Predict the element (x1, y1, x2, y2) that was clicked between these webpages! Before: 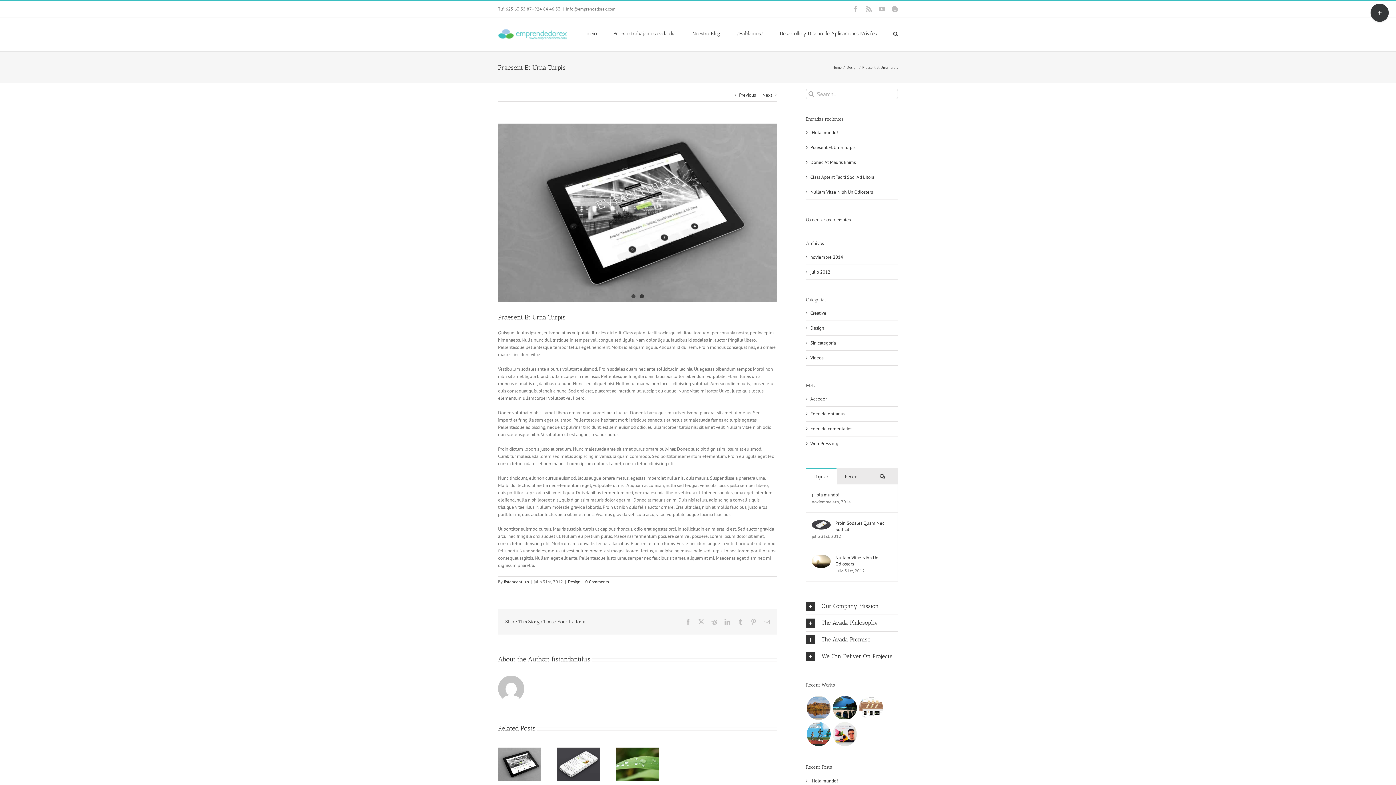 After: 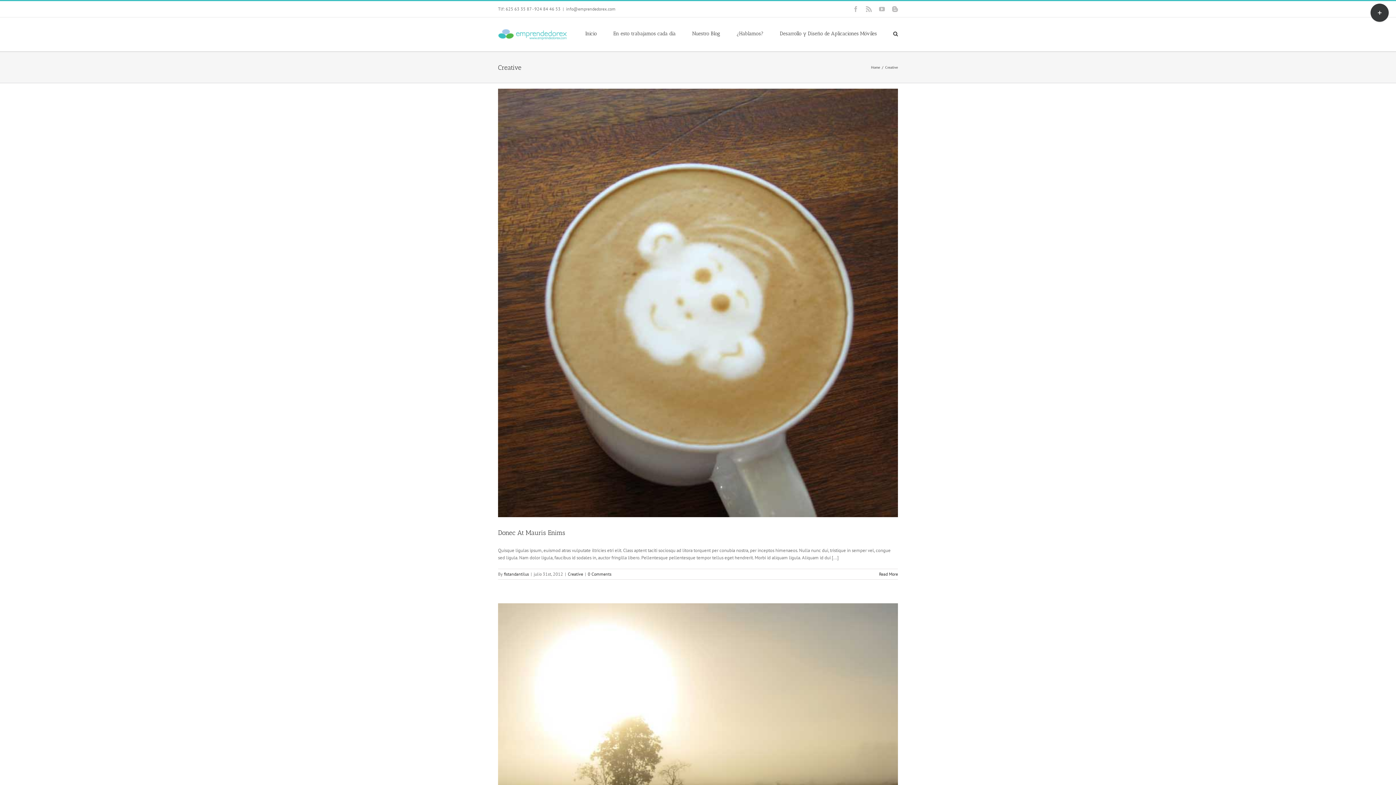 Action: label: Creative bbox: (810, 309, 894, 317)